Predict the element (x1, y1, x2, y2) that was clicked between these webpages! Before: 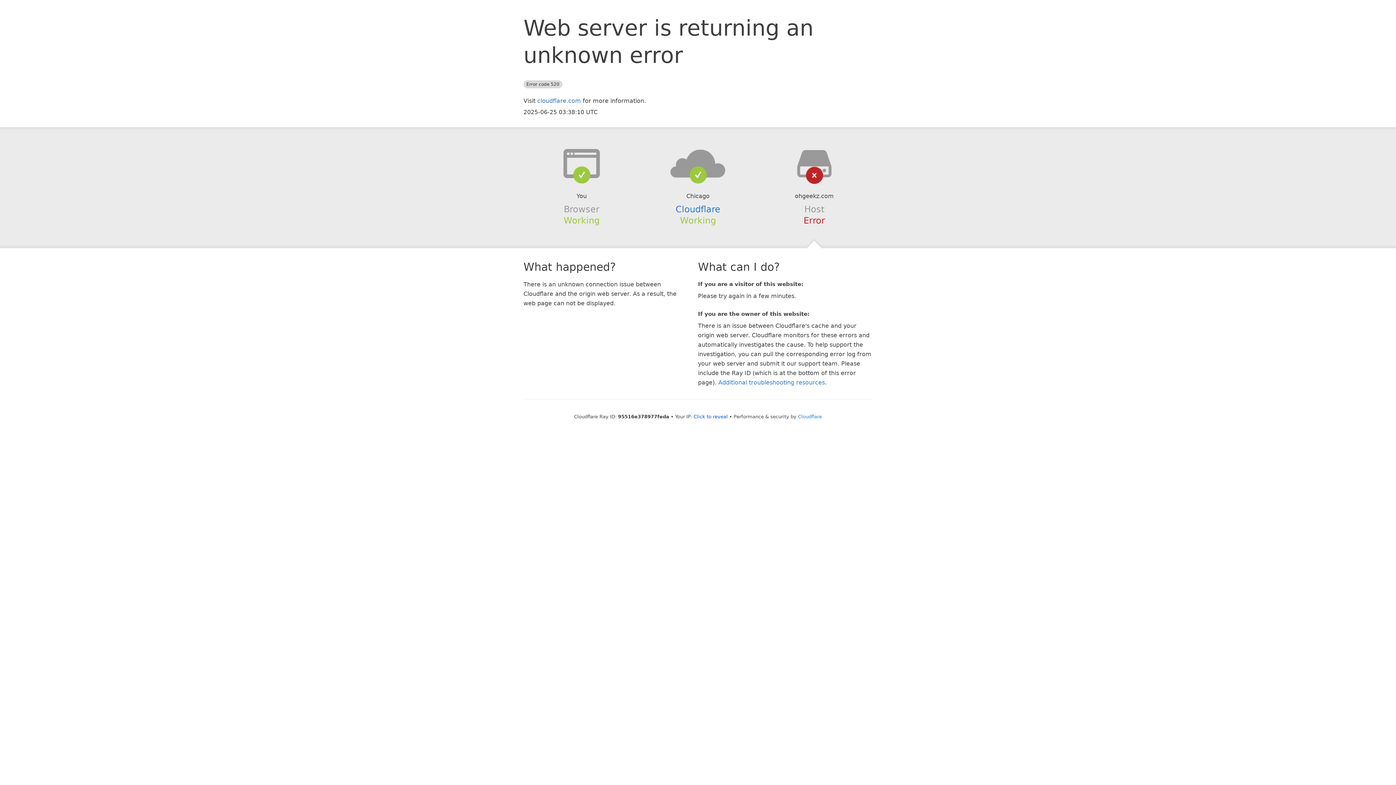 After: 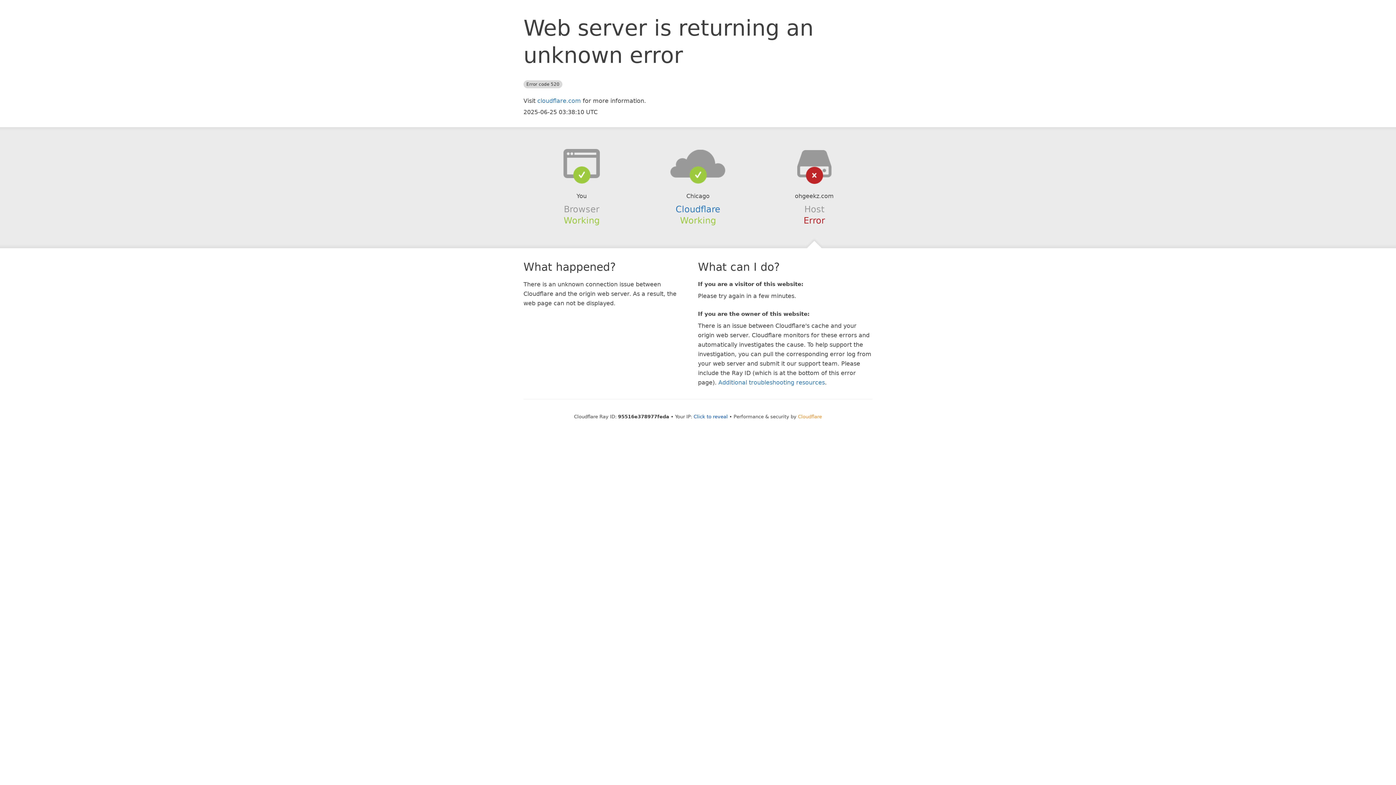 Action: label: Cloudflare bbox: (798, 414, 822, 419)